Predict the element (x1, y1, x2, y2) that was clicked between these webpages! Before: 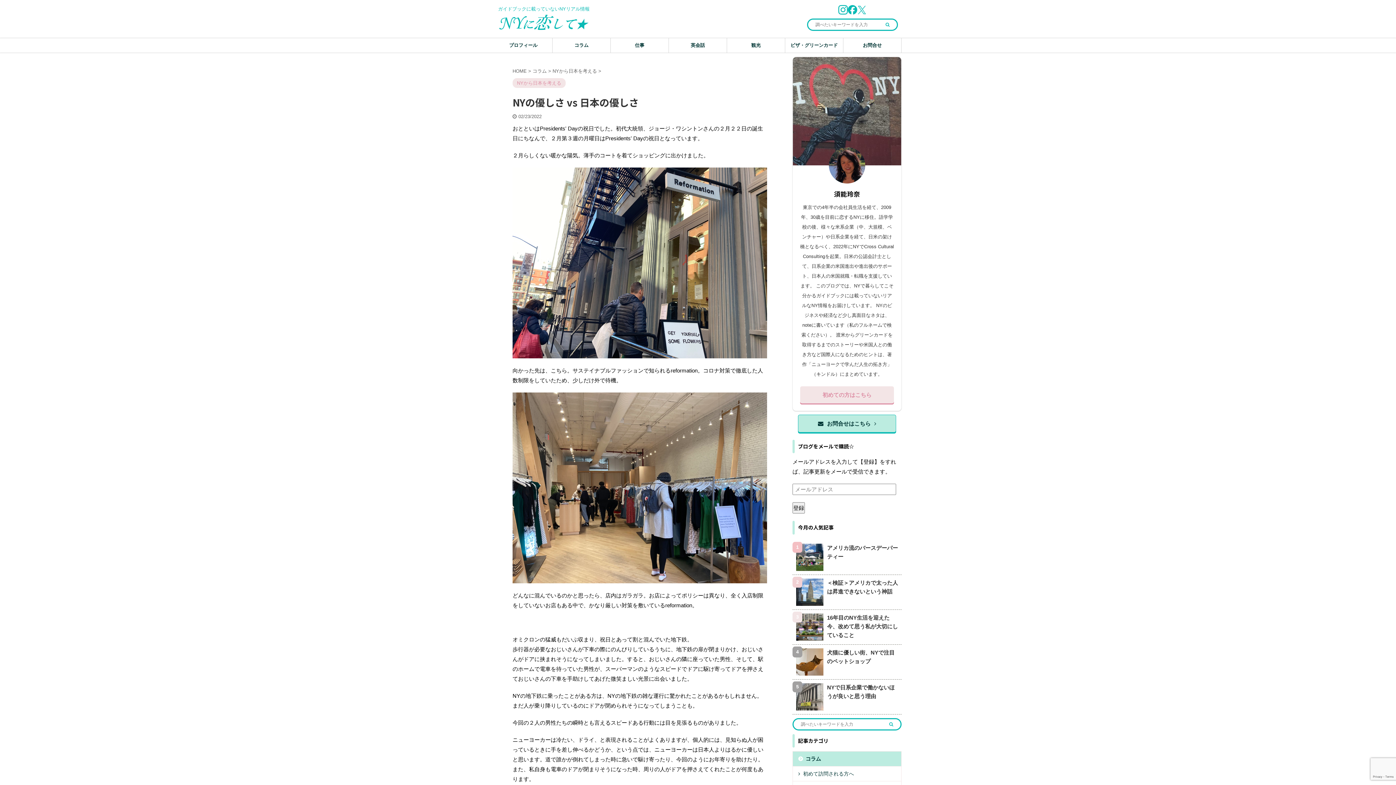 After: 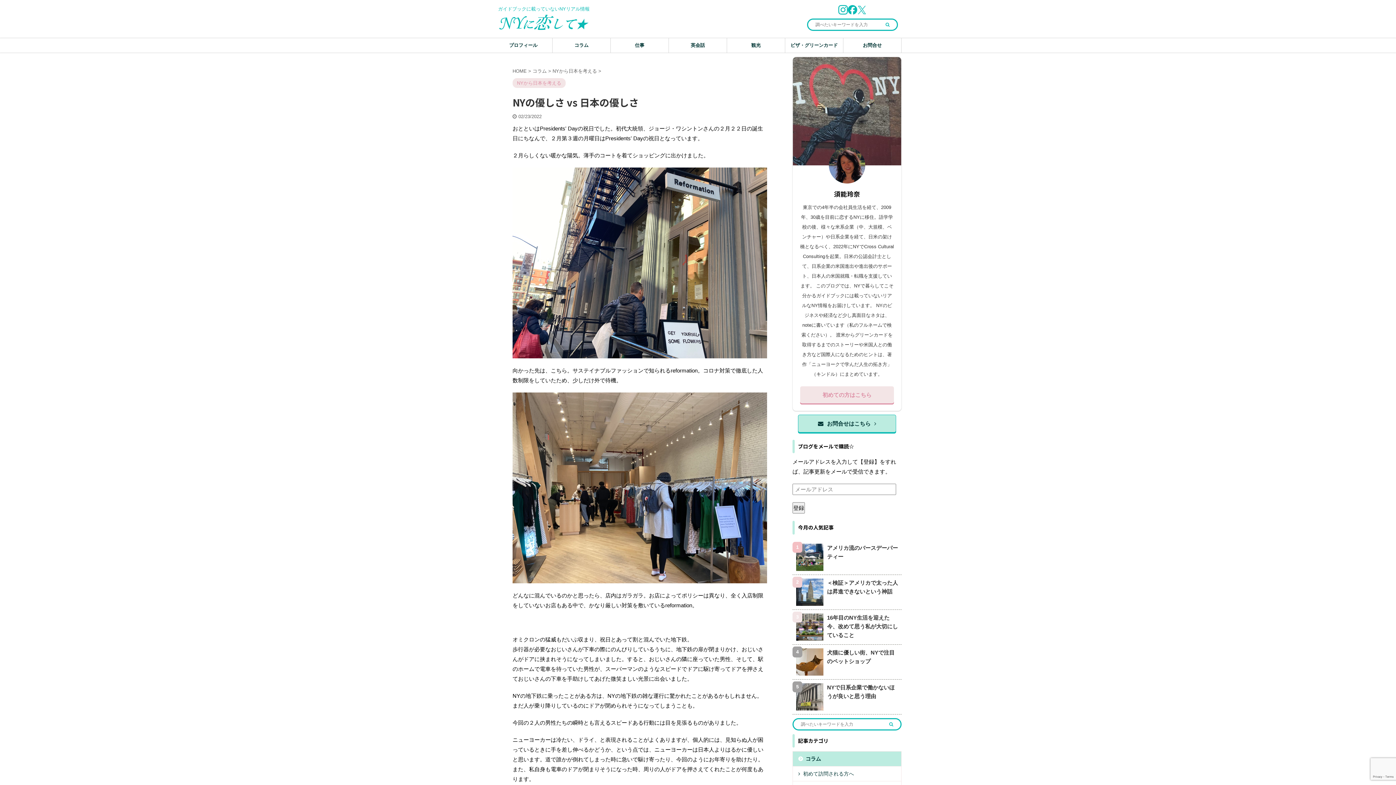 Action: bbox: (857, 10, 866, 15)